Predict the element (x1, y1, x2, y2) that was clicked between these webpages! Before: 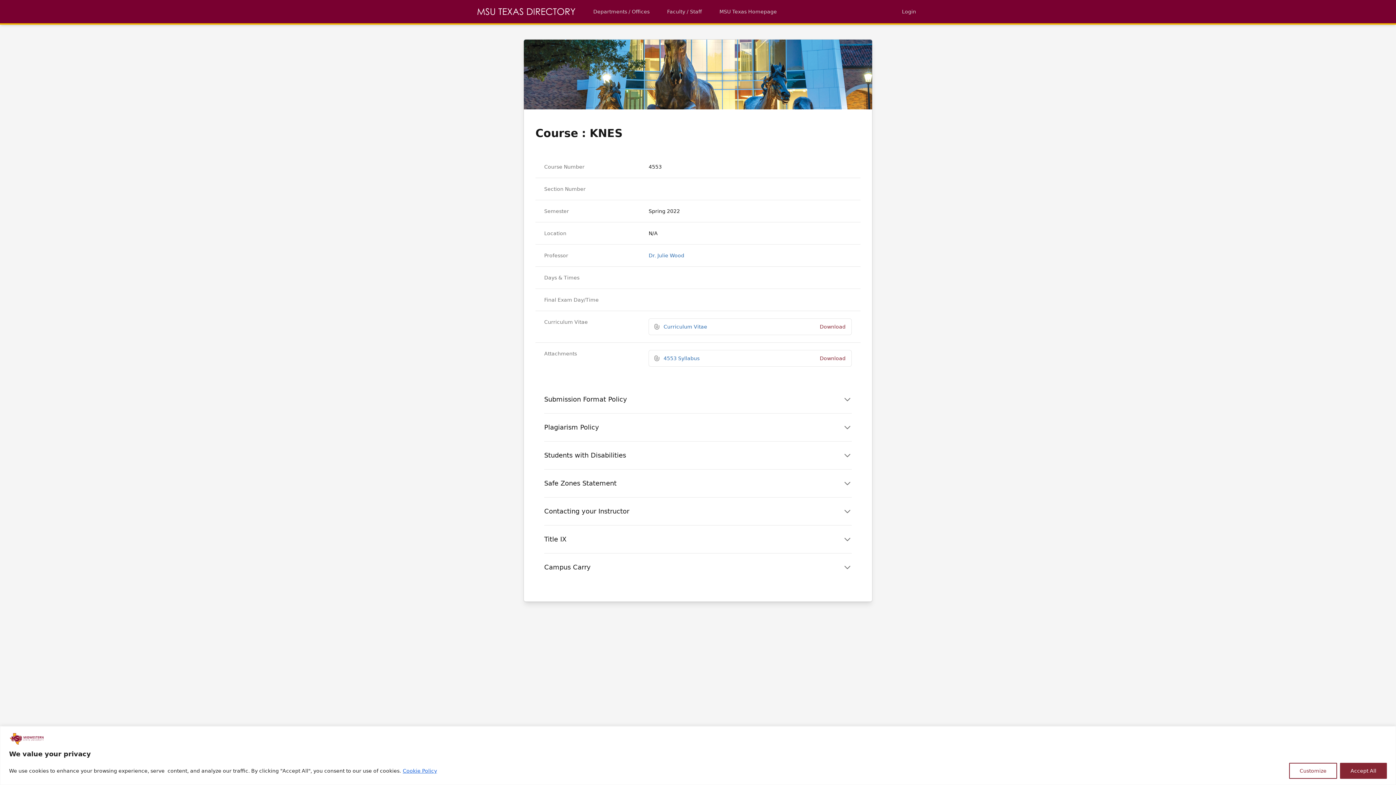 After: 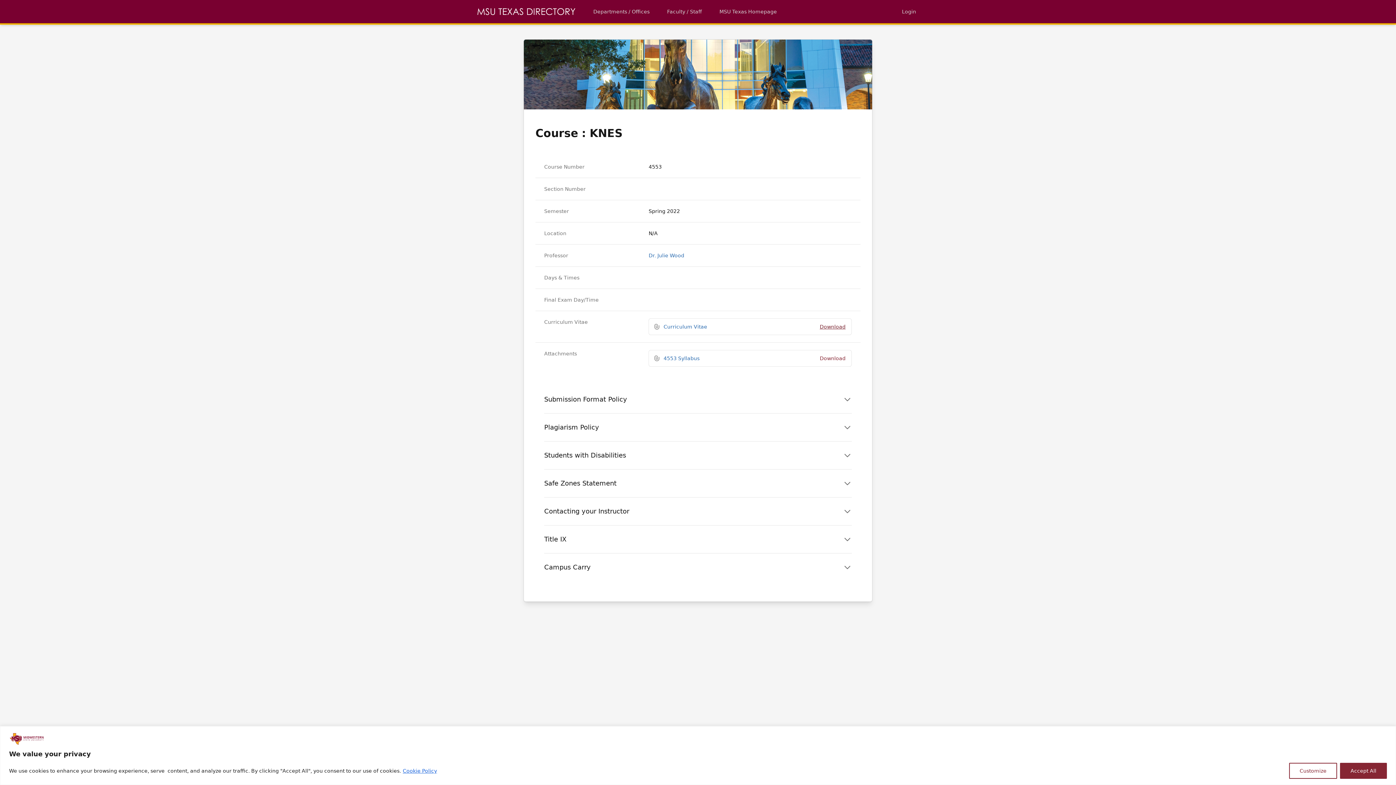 Action: label: Download bbox: (819, 324, 845, 329)